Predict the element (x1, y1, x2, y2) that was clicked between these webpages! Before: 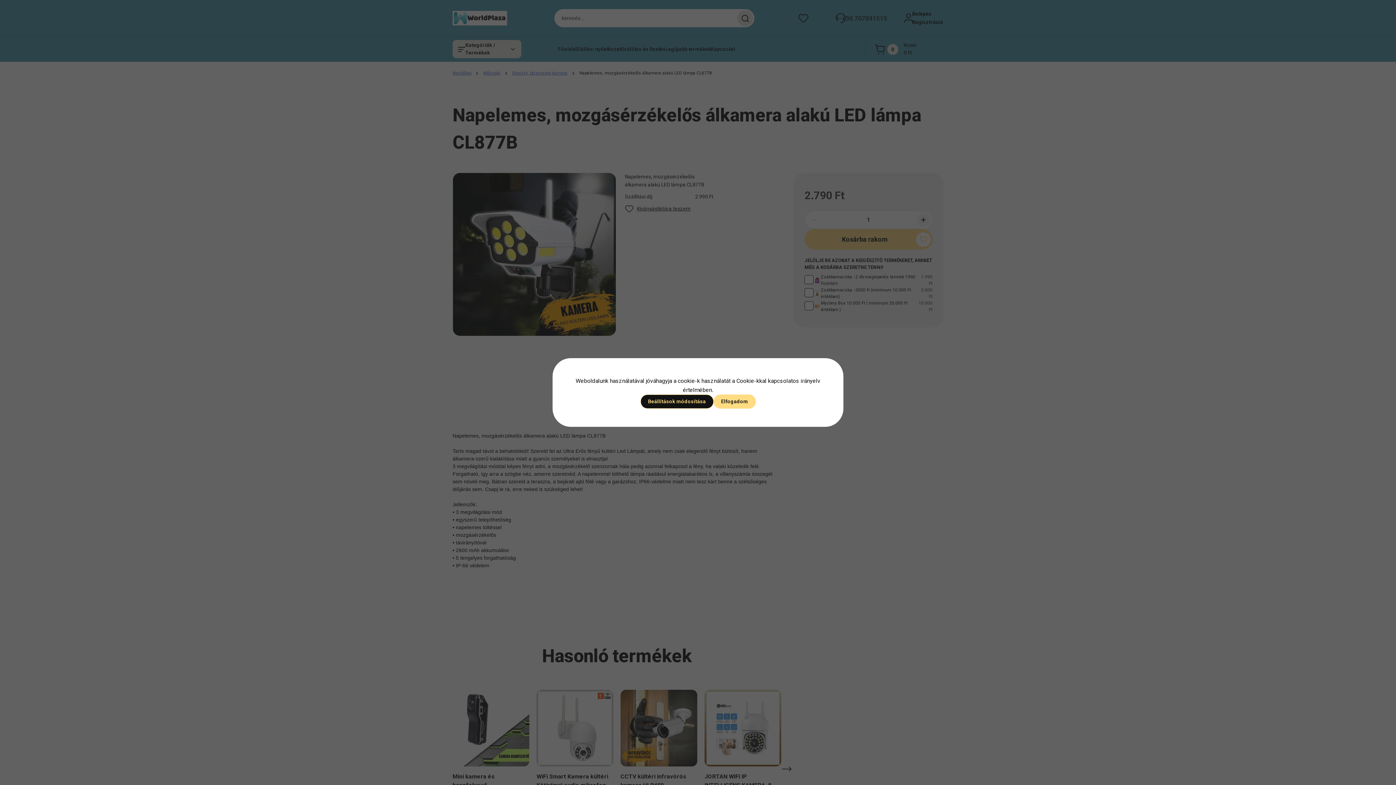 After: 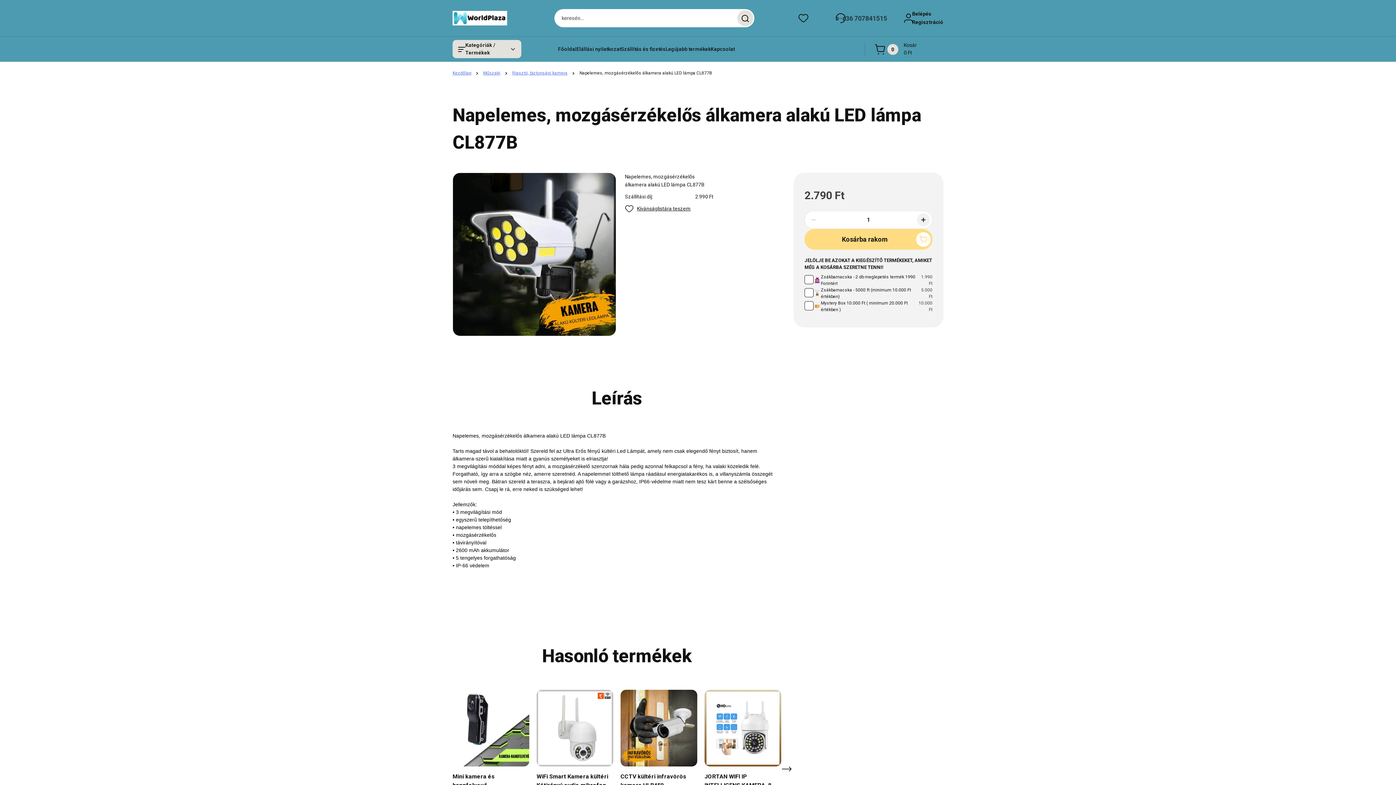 Action: label: Elfogadom bbox: (713, 394, 755, 408)